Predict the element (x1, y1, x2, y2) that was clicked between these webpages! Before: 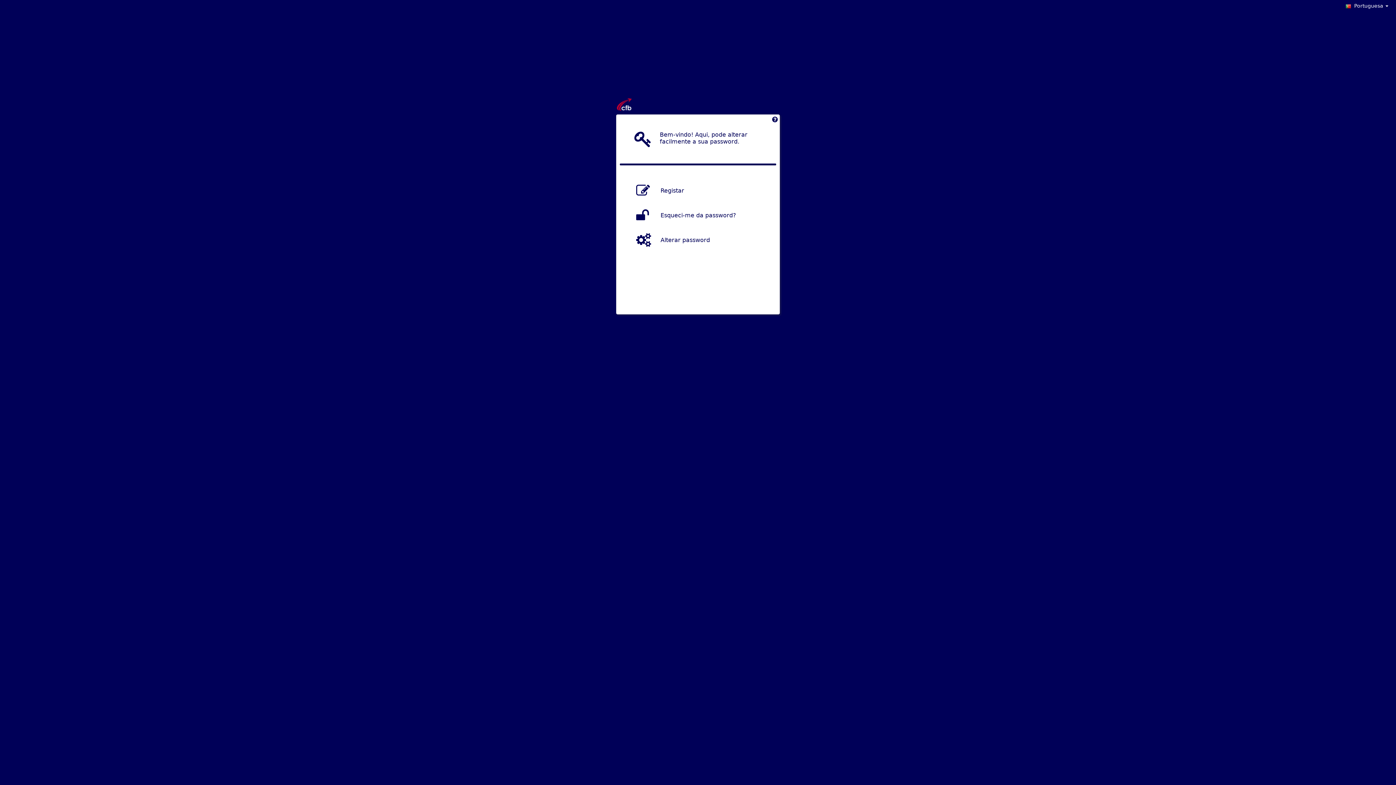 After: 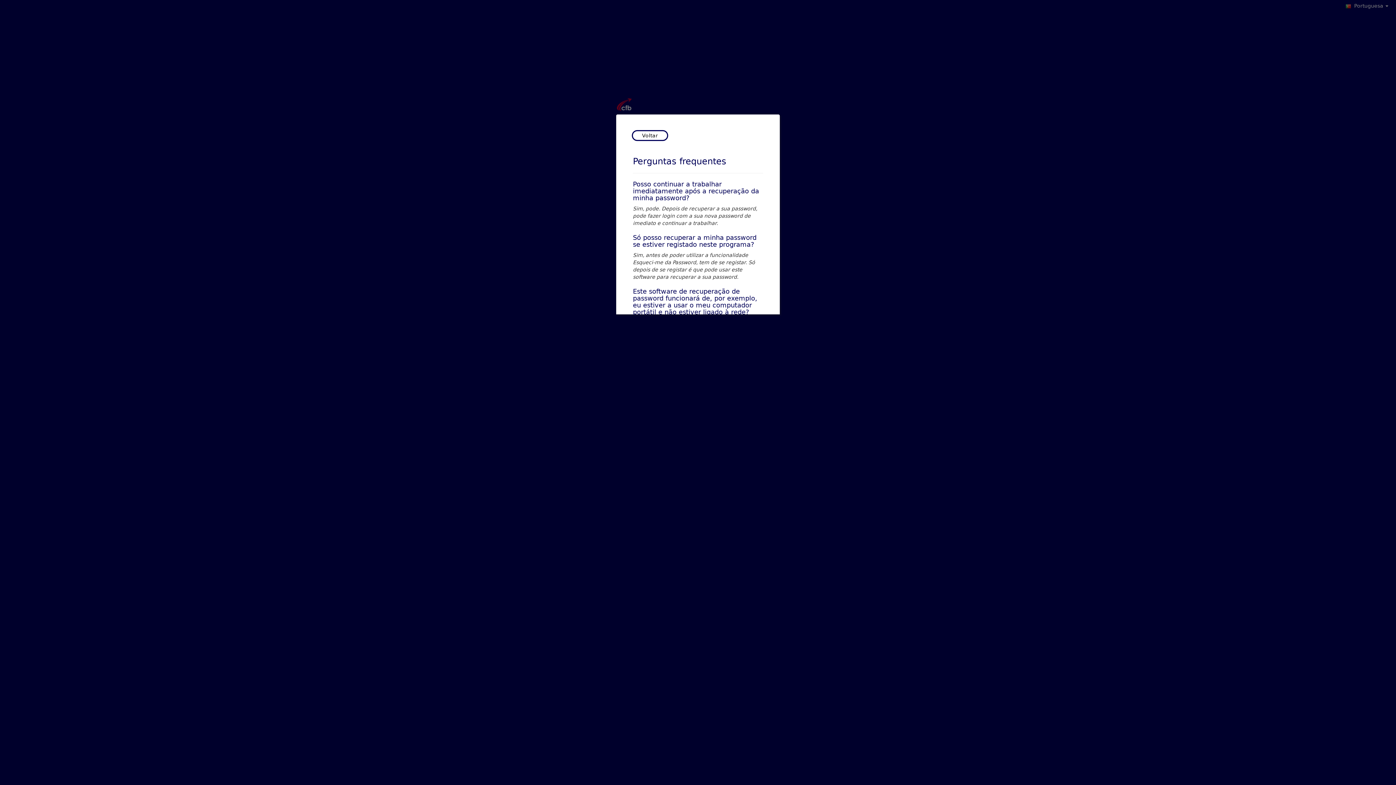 Action: label: Left Align bbox: (770, 114, 780, 127)